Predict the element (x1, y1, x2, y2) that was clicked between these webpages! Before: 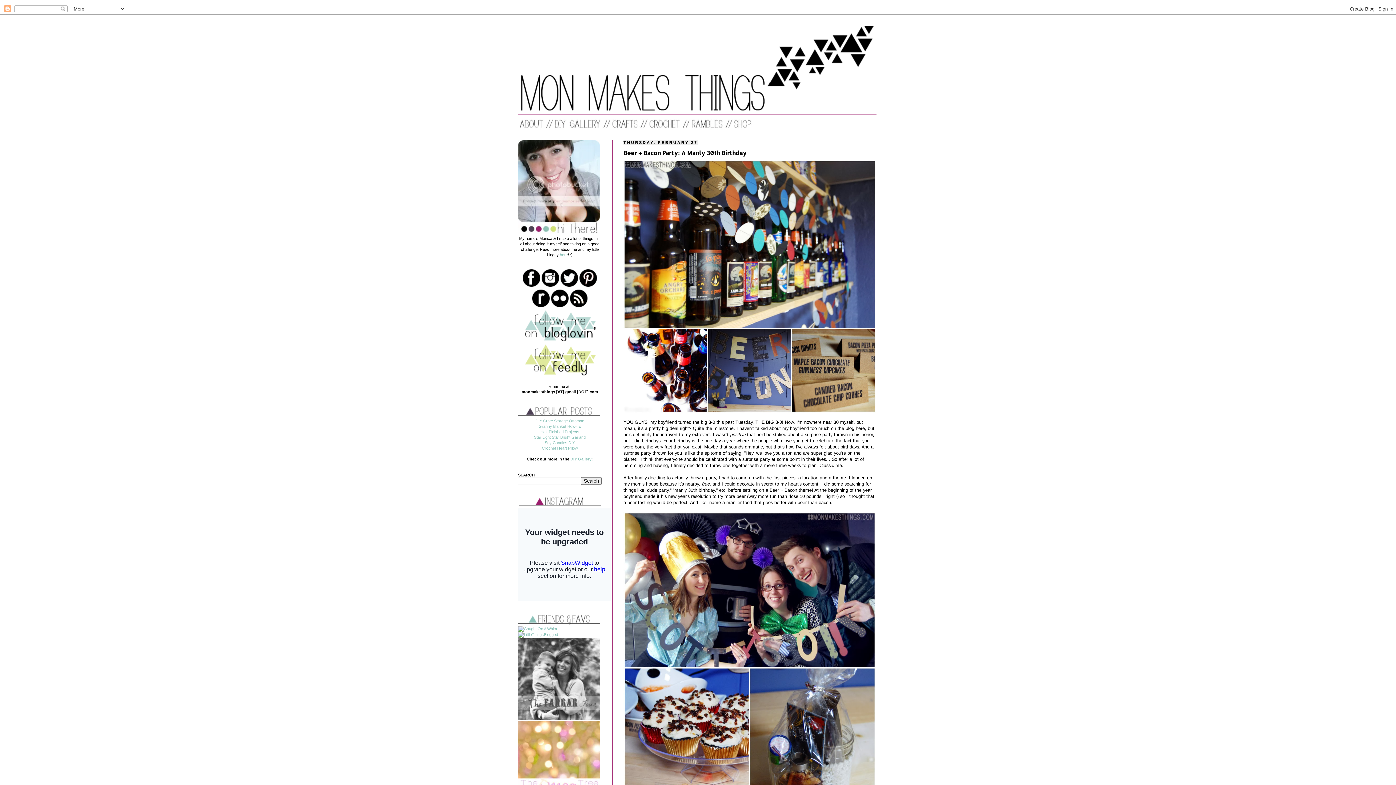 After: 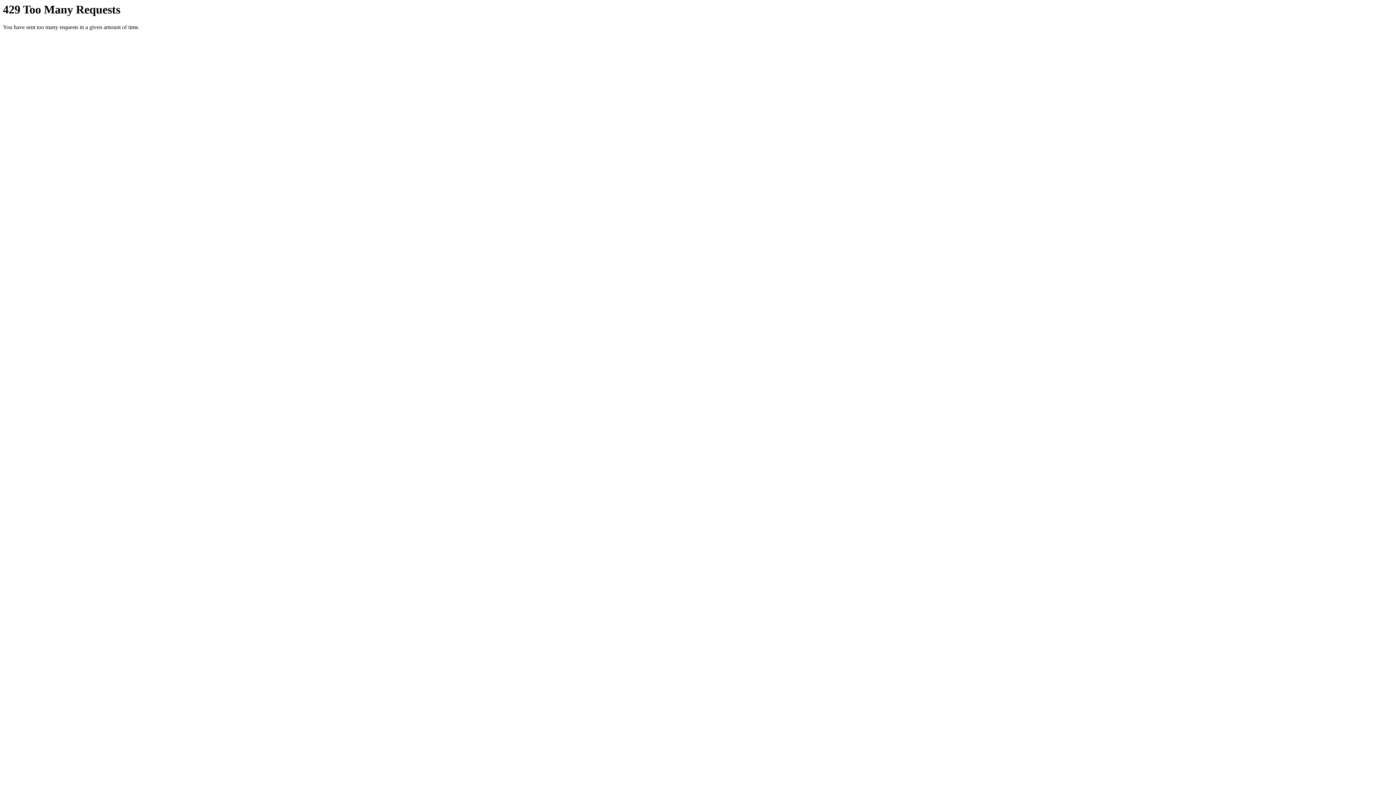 Action: bbox: (550, 304, 569, 308)